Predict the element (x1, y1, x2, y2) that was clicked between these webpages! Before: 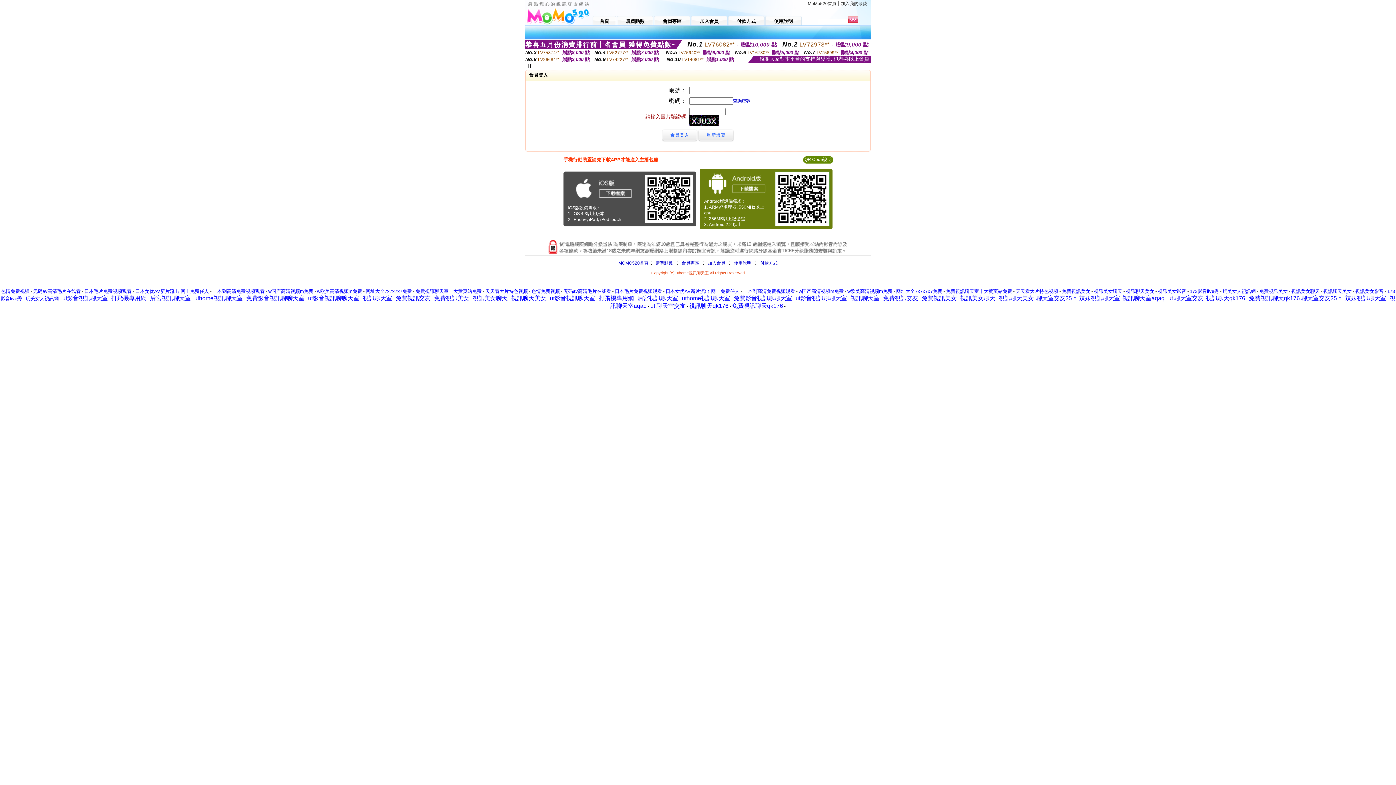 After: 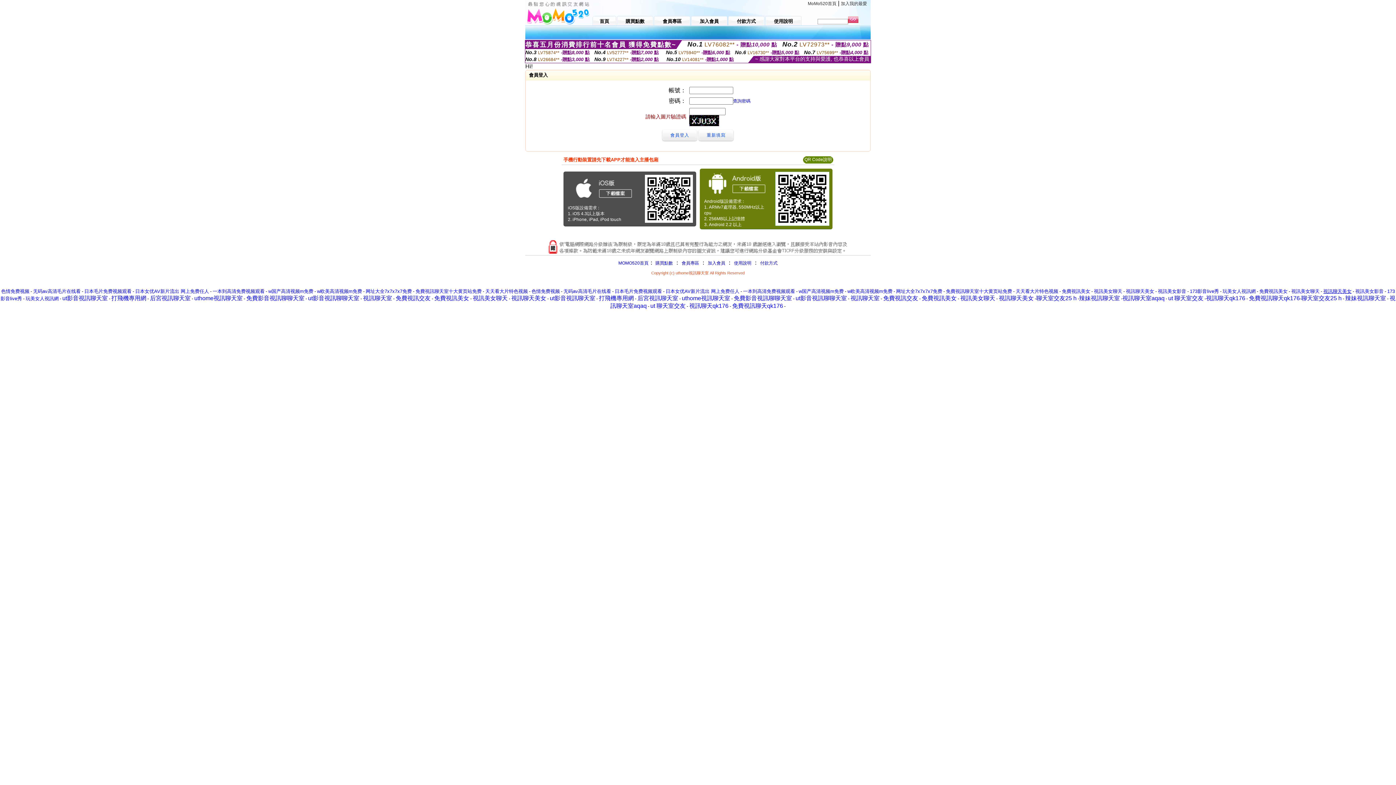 Action: bbox: (1323, 289, 1352, 294) label: 視訊聊天美女